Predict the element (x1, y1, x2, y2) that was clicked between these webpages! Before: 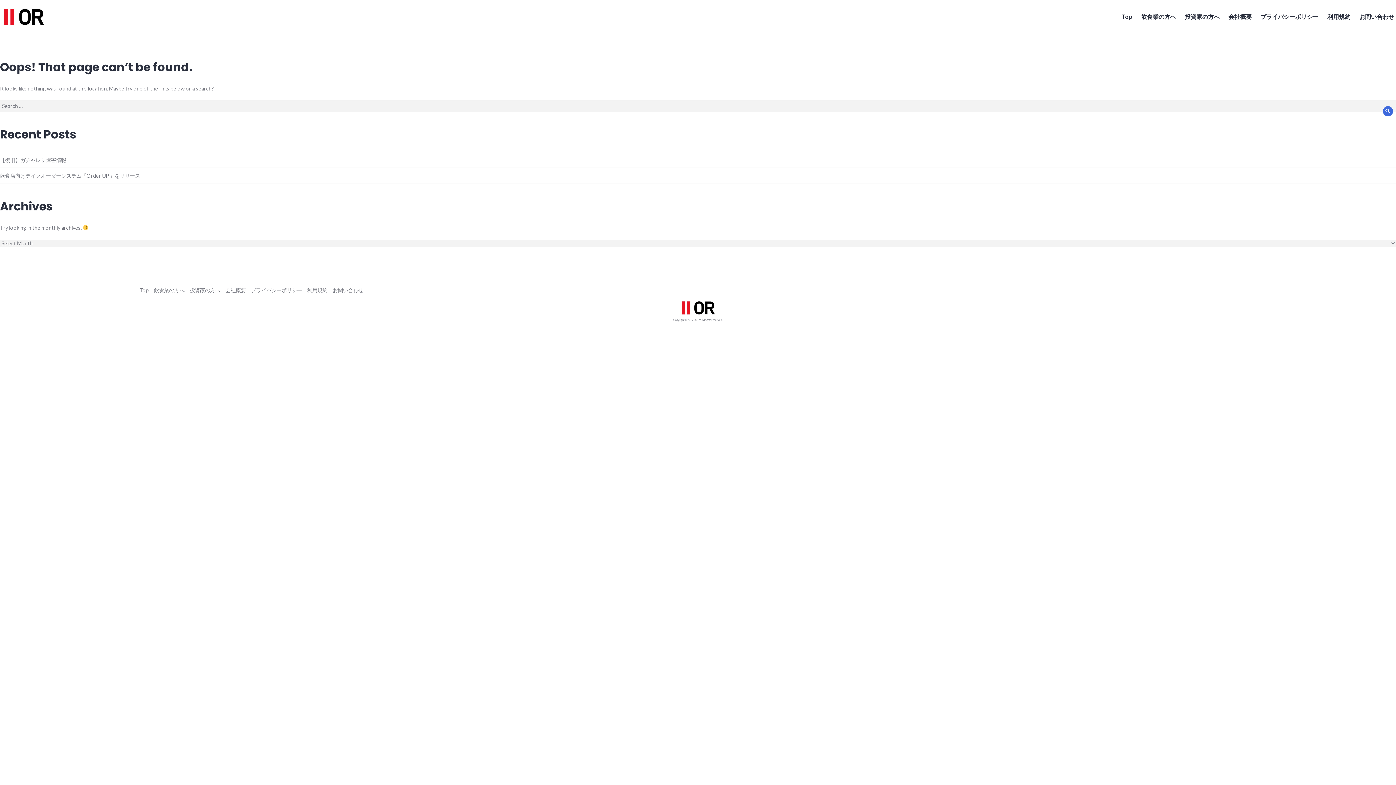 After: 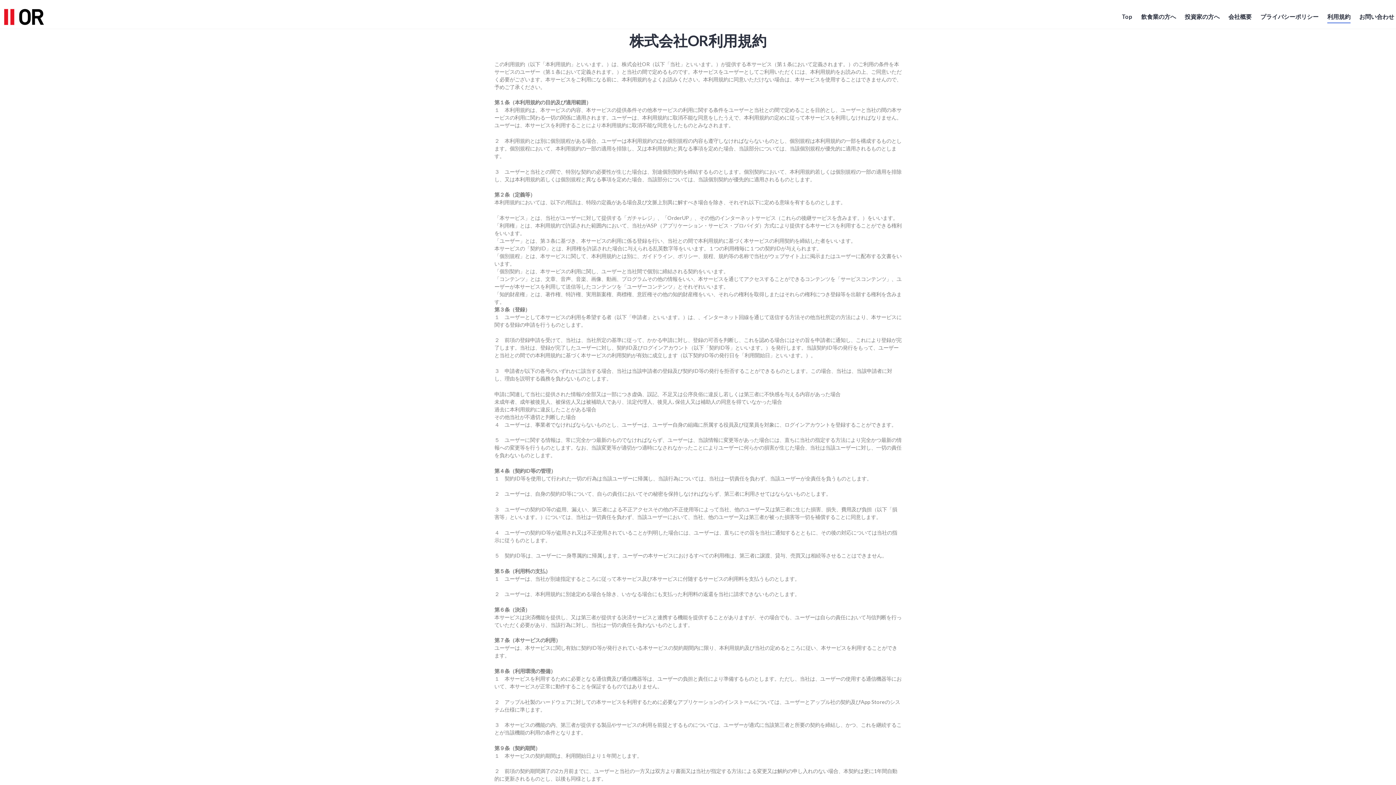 Action: bbox: (307, 287, 327, 293) label: 利用規約